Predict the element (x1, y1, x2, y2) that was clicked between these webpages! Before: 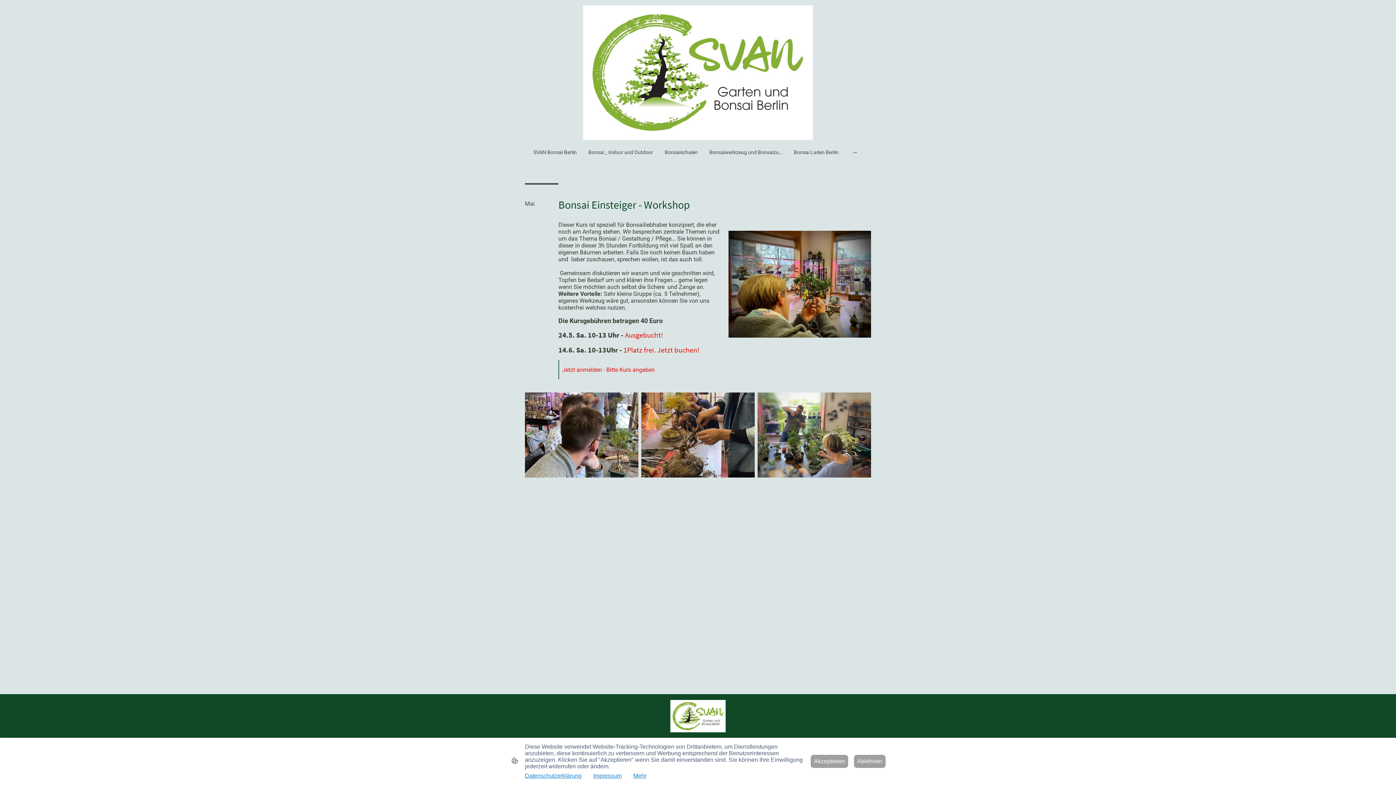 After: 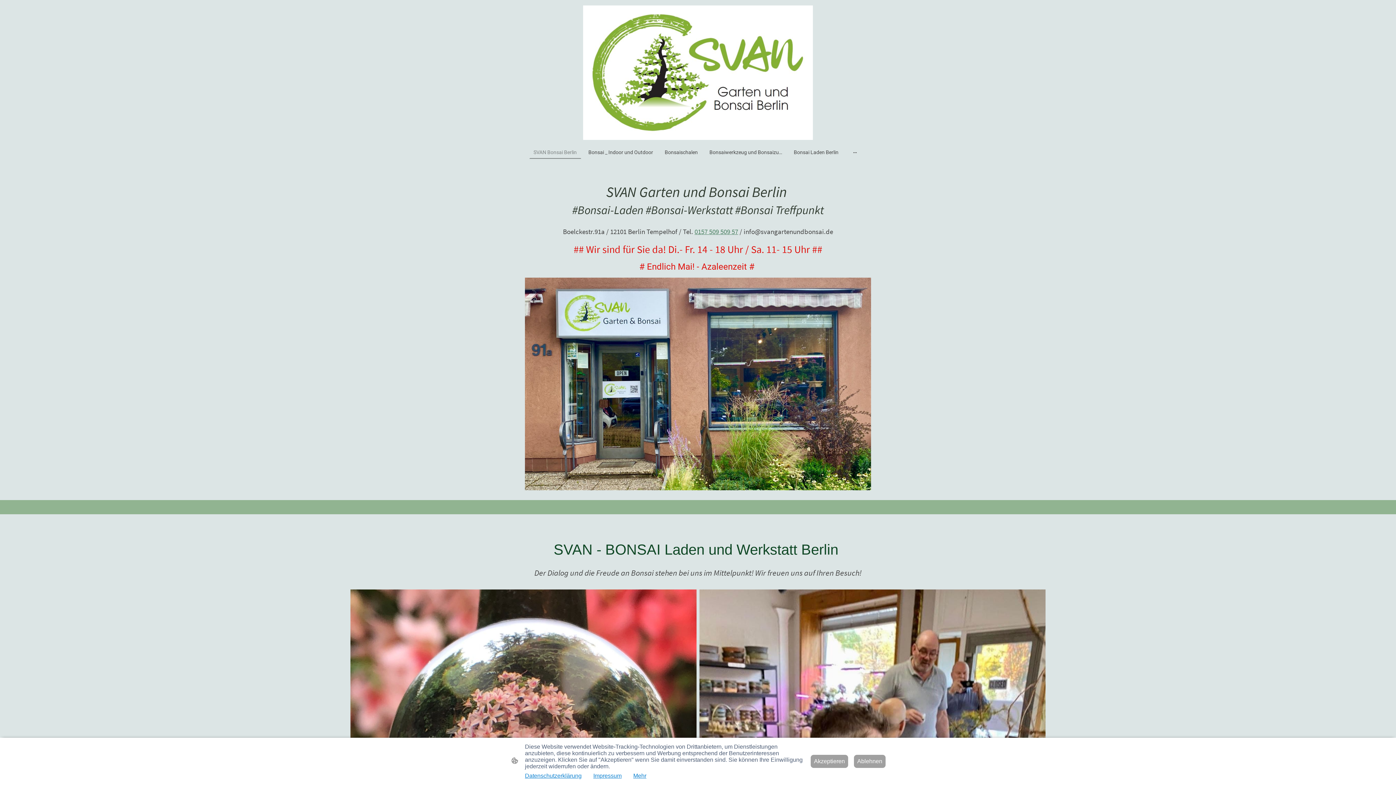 Action: bbox: (670, 700, 725, 732)